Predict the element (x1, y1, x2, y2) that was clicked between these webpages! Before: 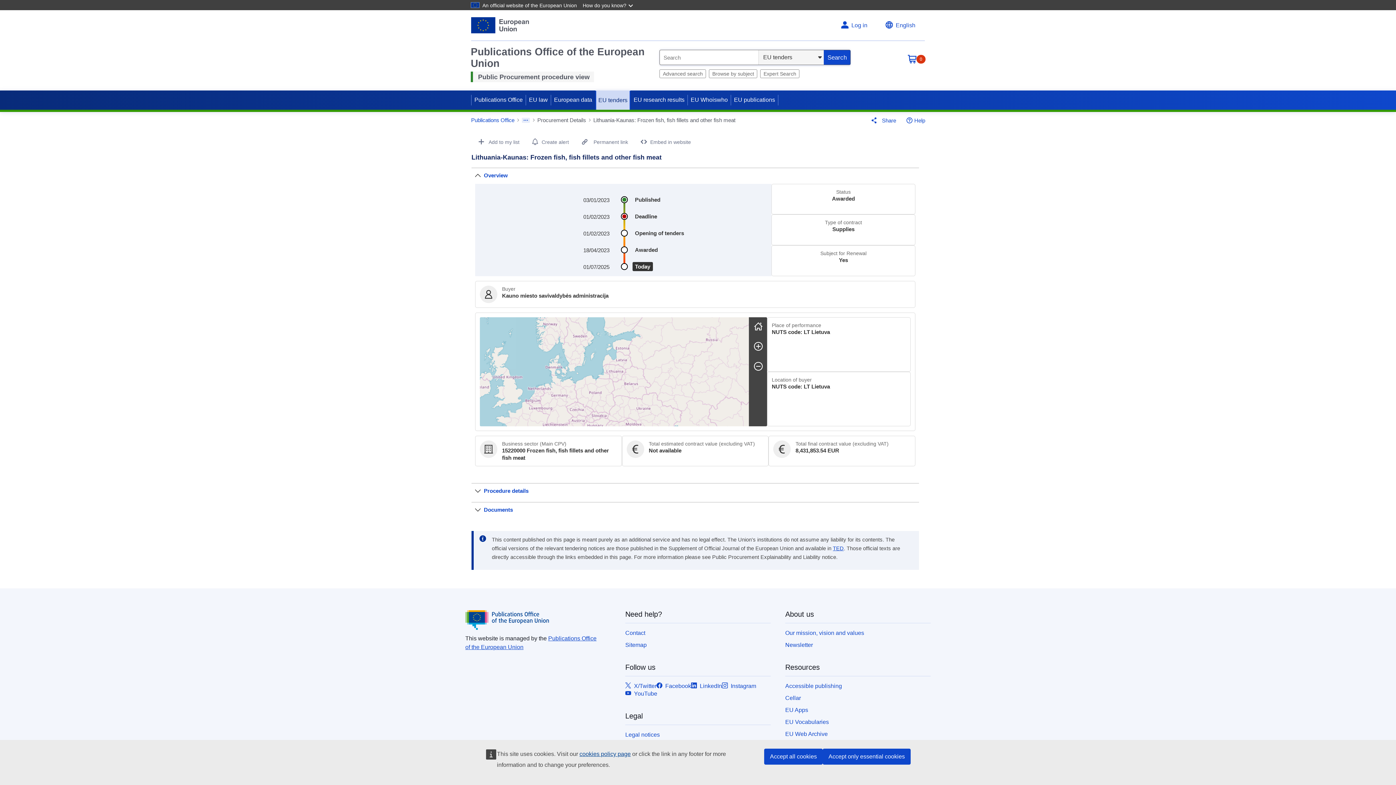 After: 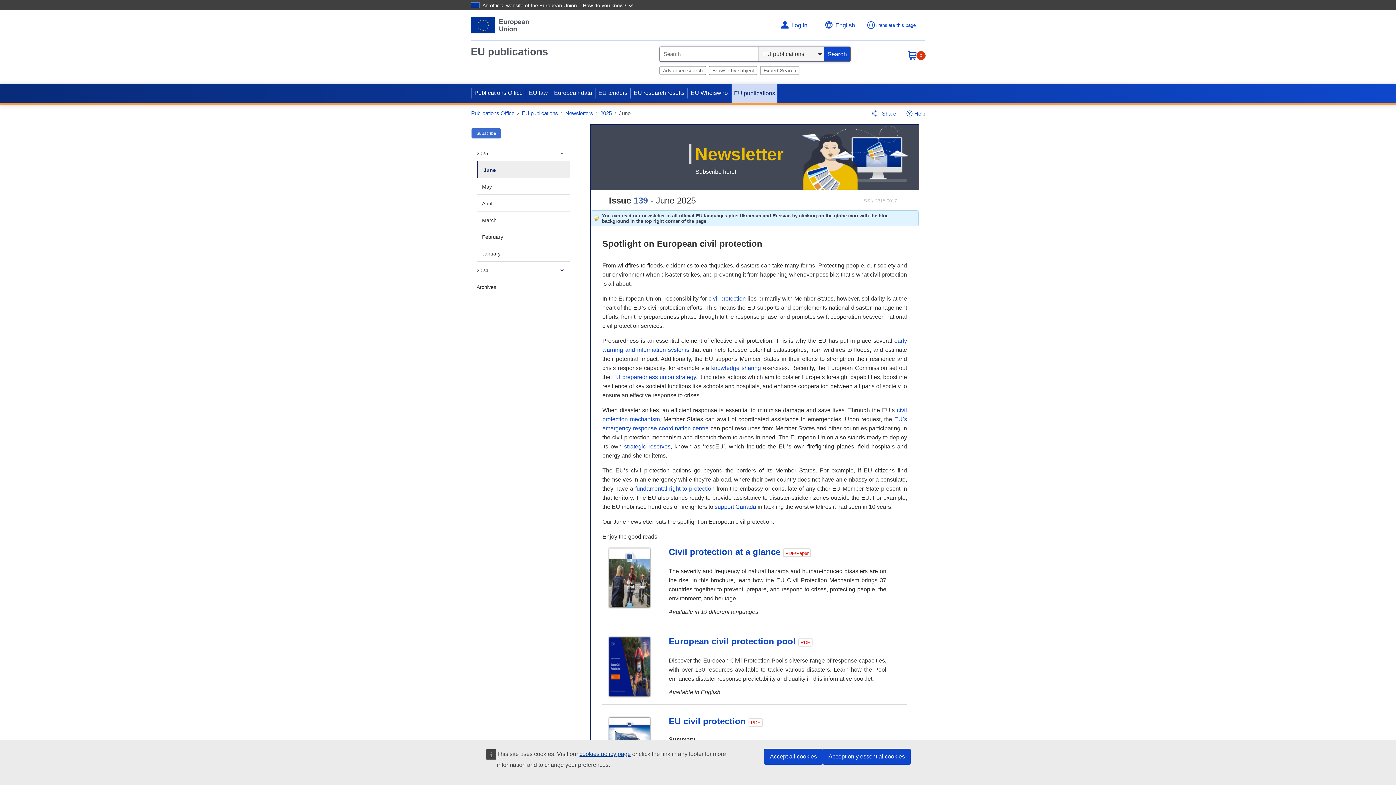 Action: bbox: (785, 642, 813, 648) label: Newsletter